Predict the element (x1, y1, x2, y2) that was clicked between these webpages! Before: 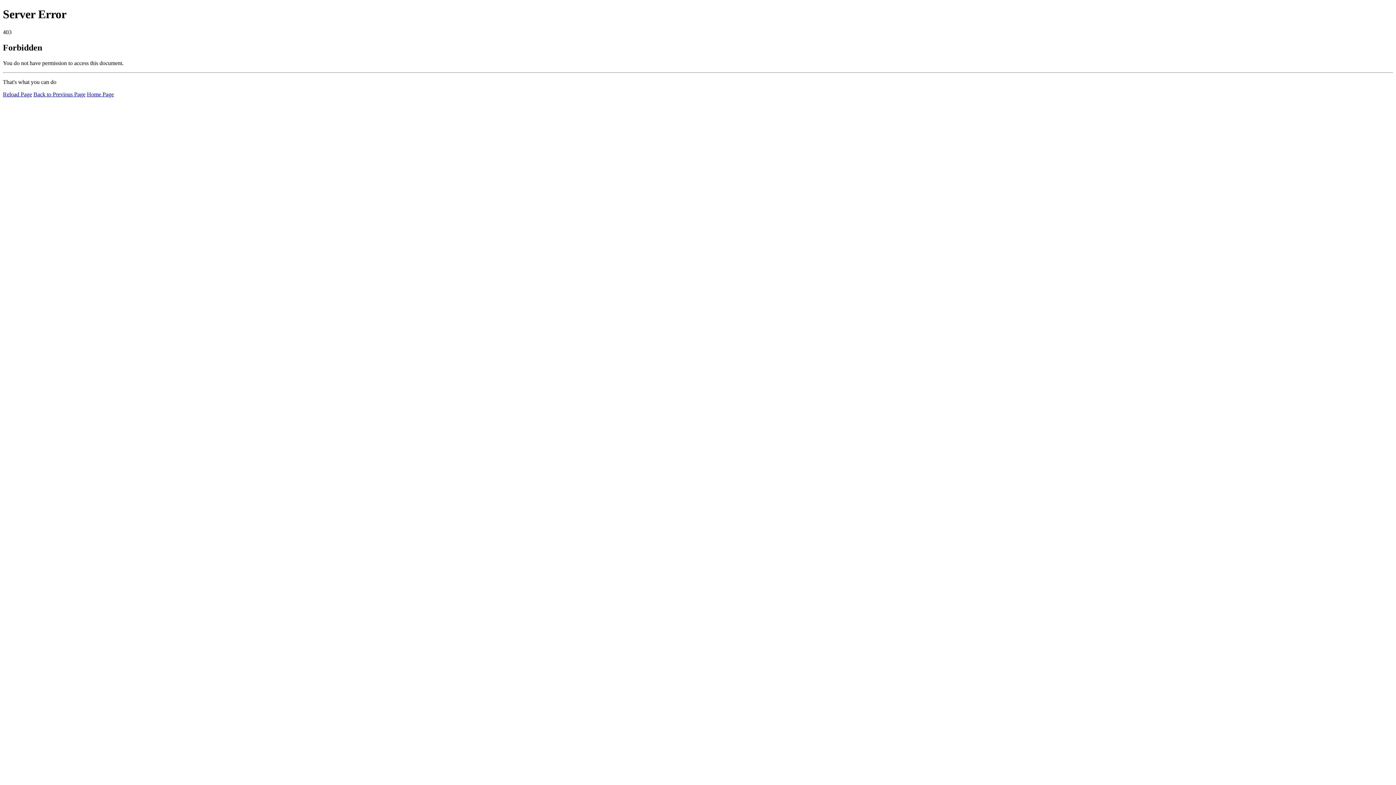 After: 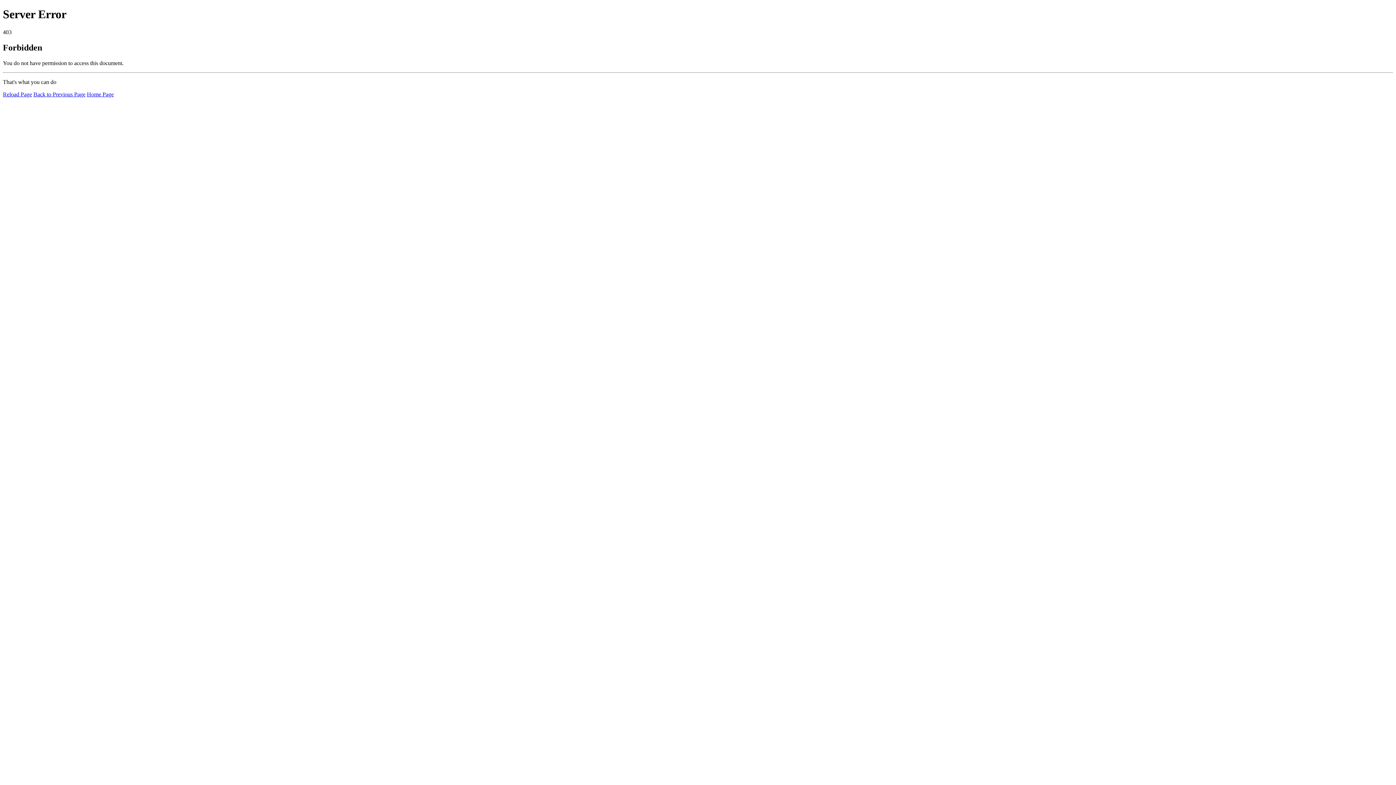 Action: label: Reload Page bbox: (2, 91, 32, 97)